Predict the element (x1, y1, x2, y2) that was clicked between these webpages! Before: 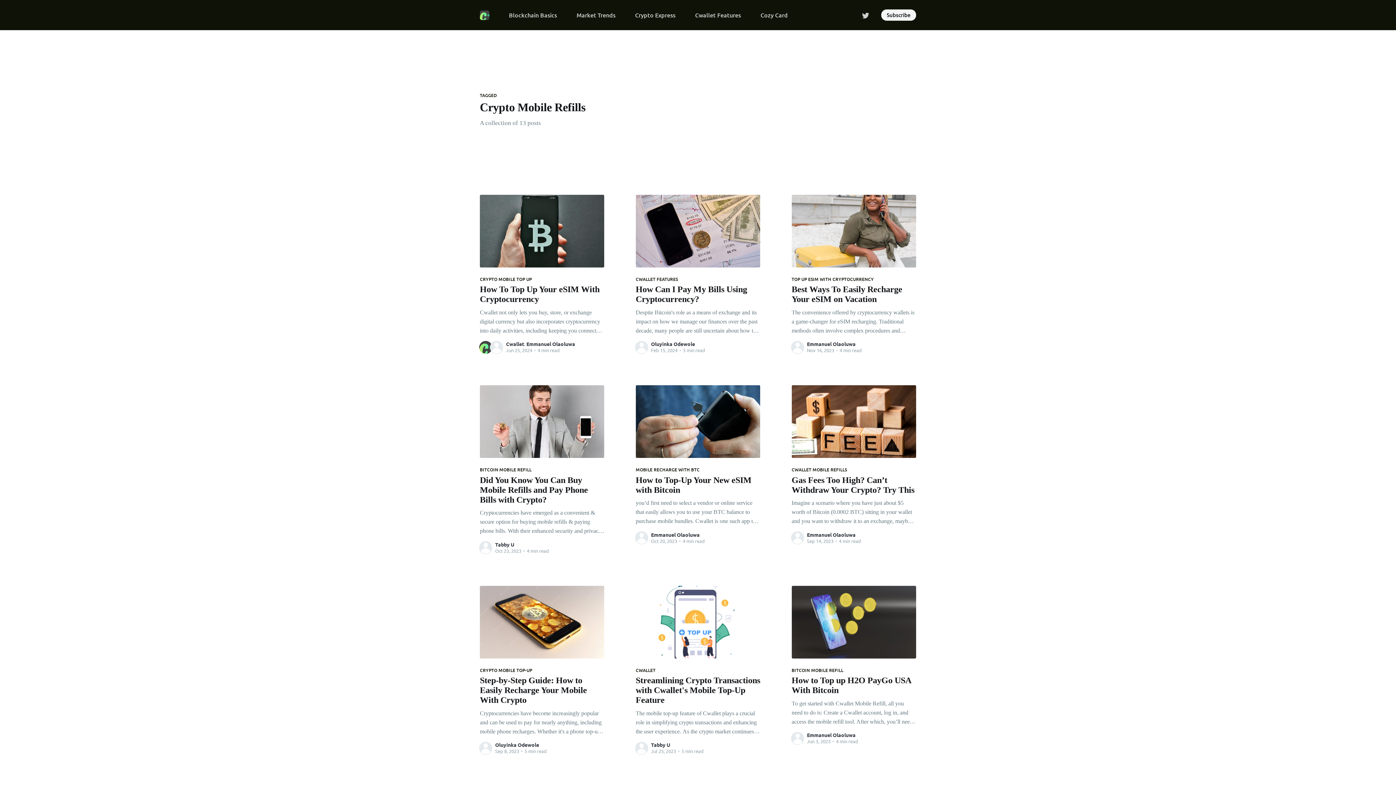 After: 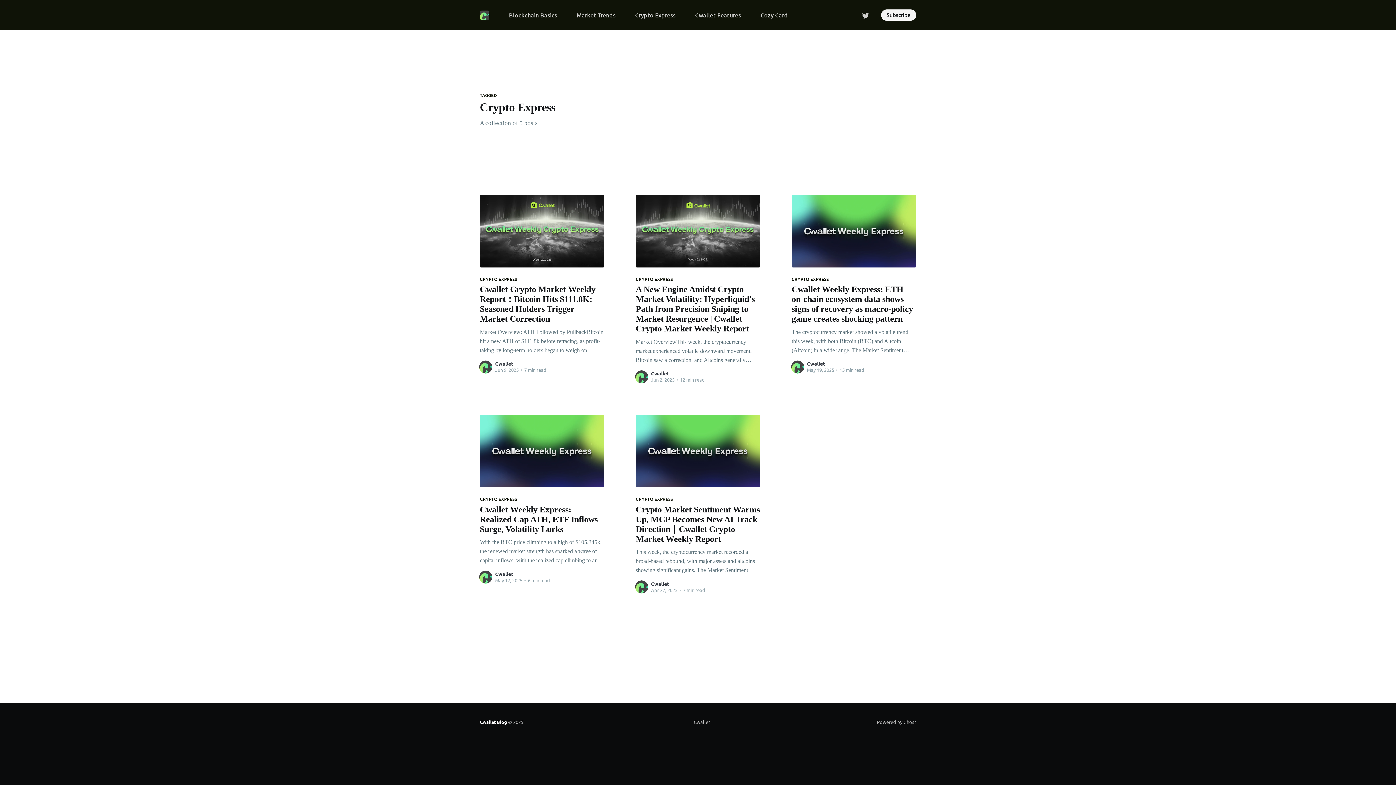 Action: bbox: (635, 8, 675, 21) label: Crypto Express